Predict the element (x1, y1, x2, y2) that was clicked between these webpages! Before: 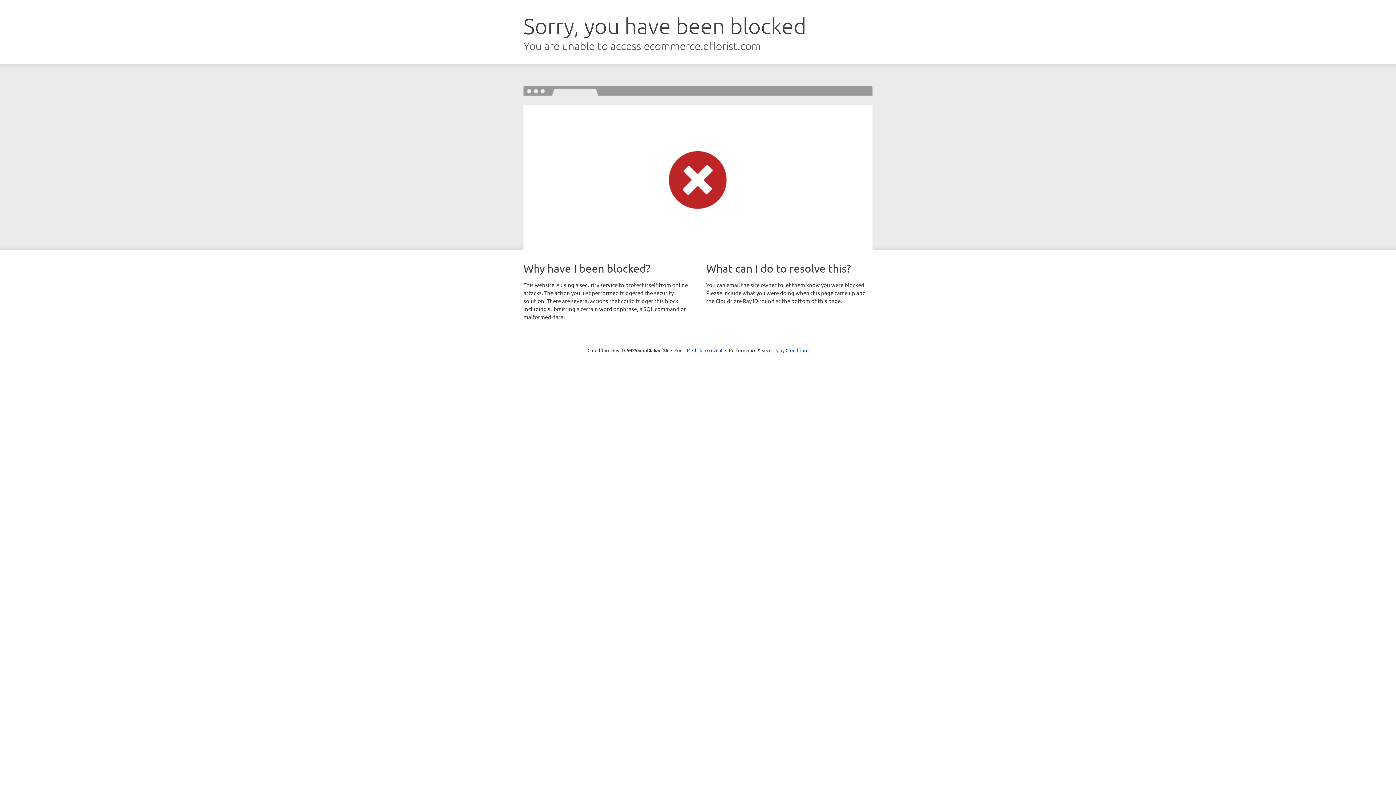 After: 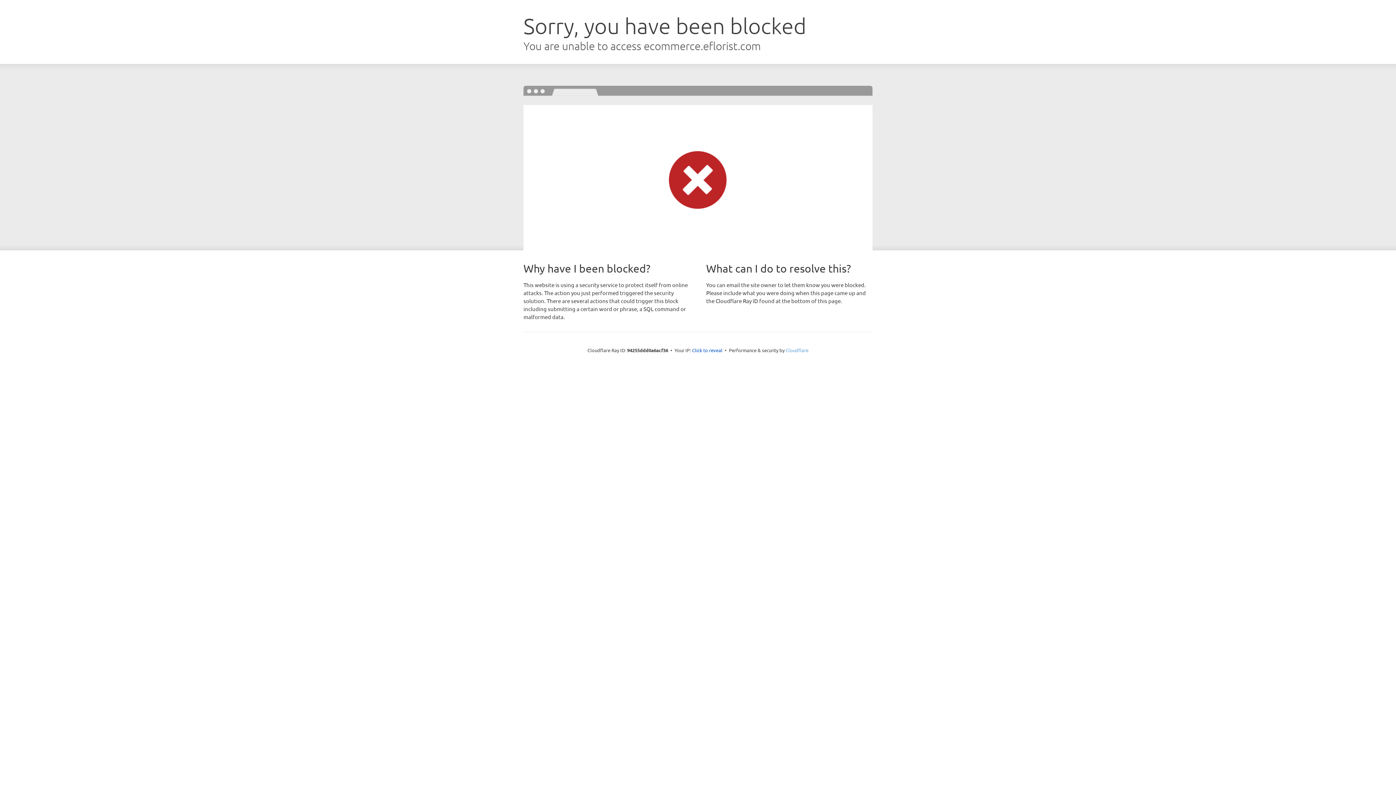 Action: bbox: (785, 347, 808, 353) label: Cloudflare